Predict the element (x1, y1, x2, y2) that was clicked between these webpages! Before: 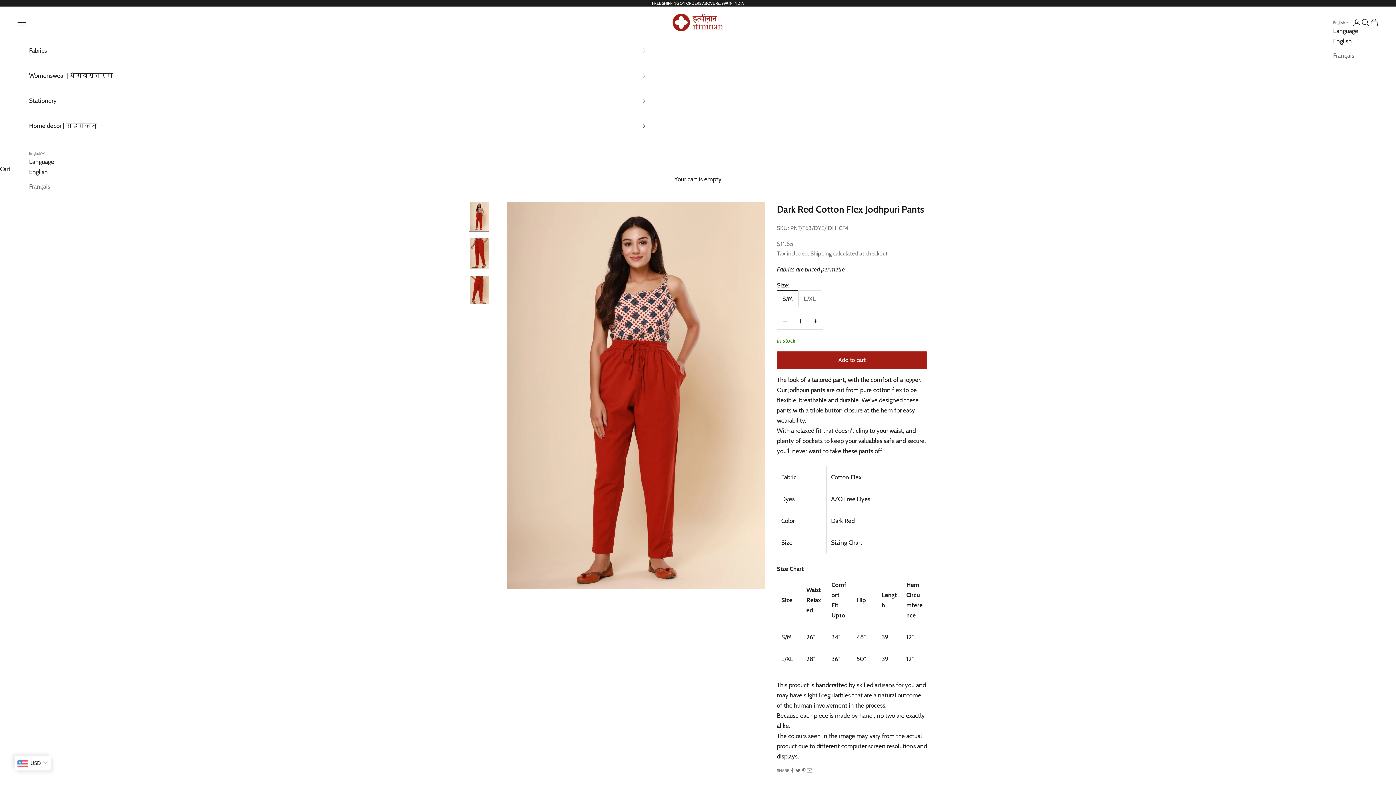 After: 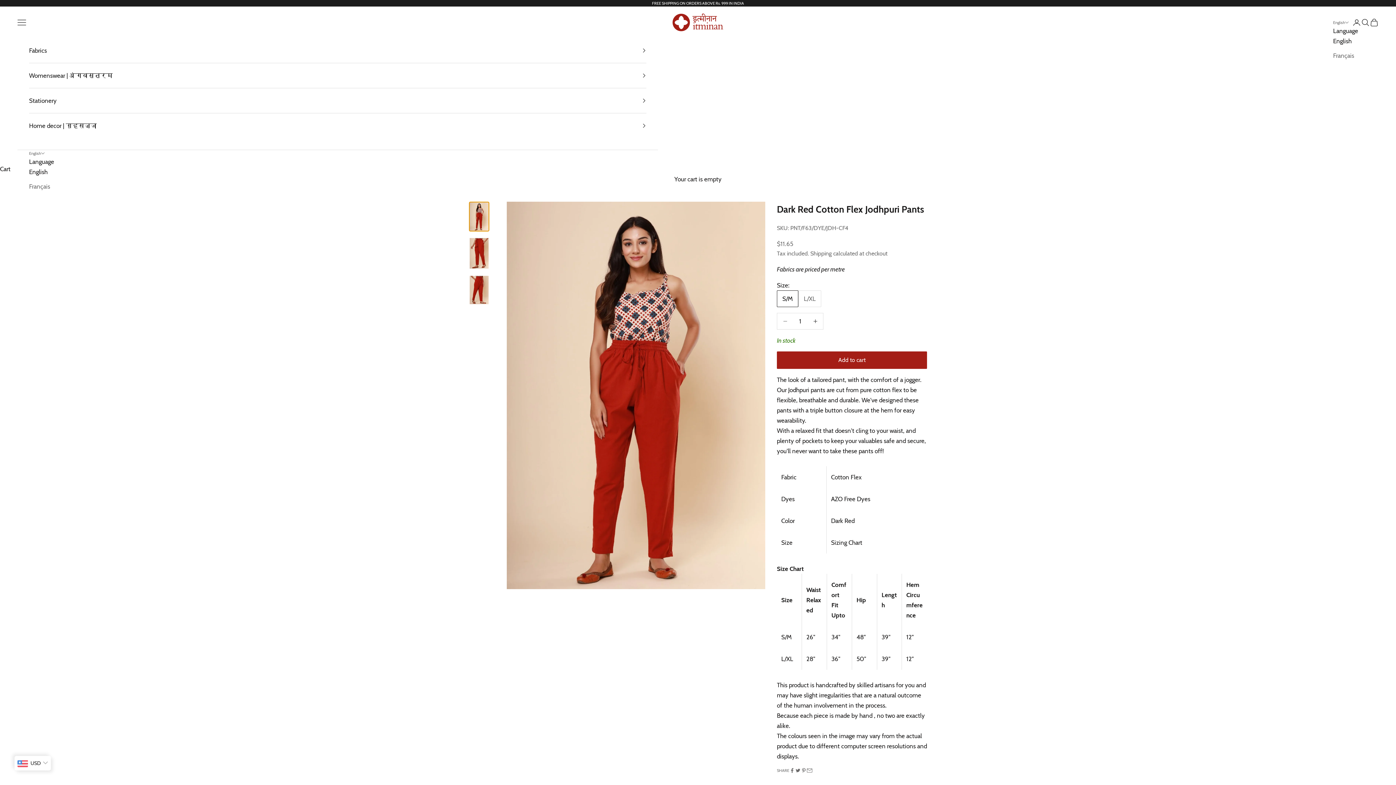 Action: label: Go to item 1 bbox: (469, 201, 489, 231)